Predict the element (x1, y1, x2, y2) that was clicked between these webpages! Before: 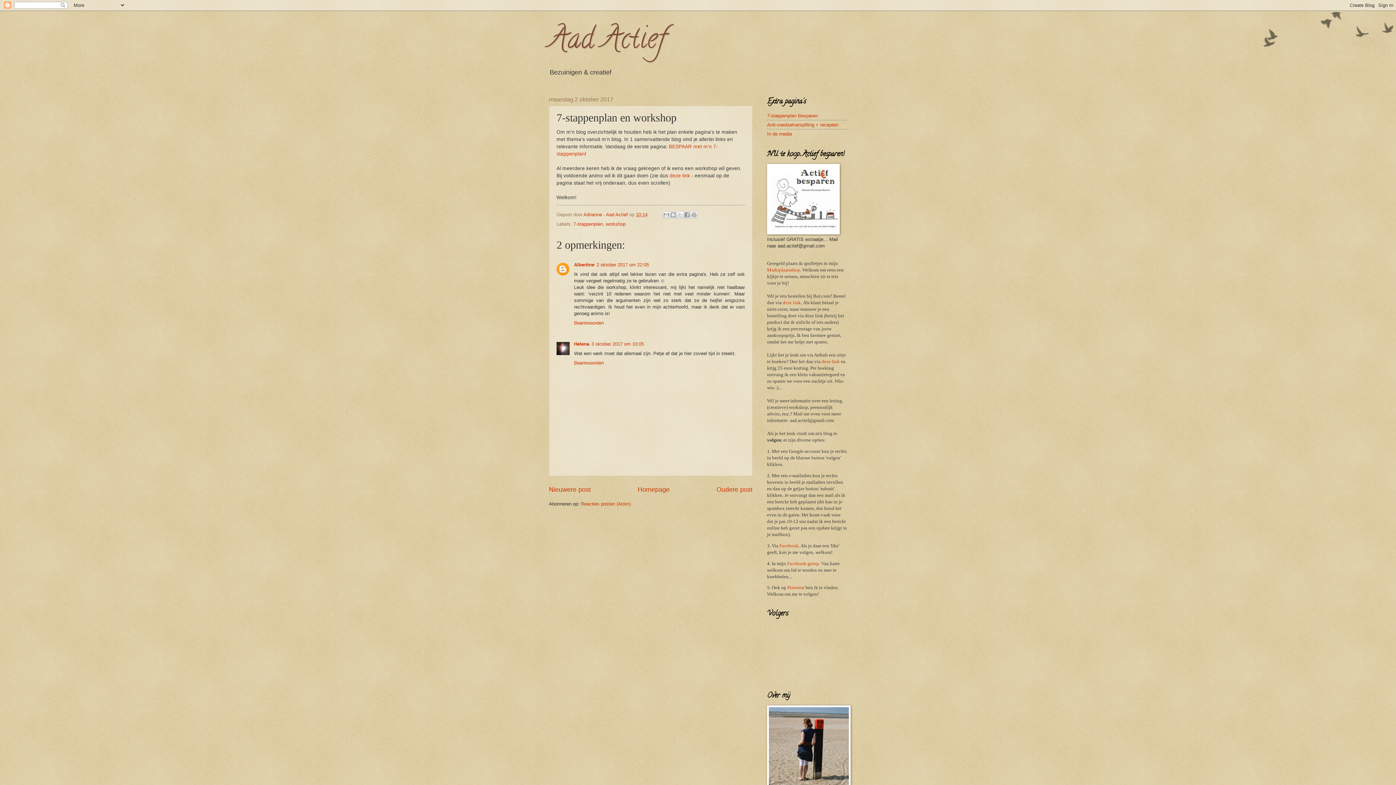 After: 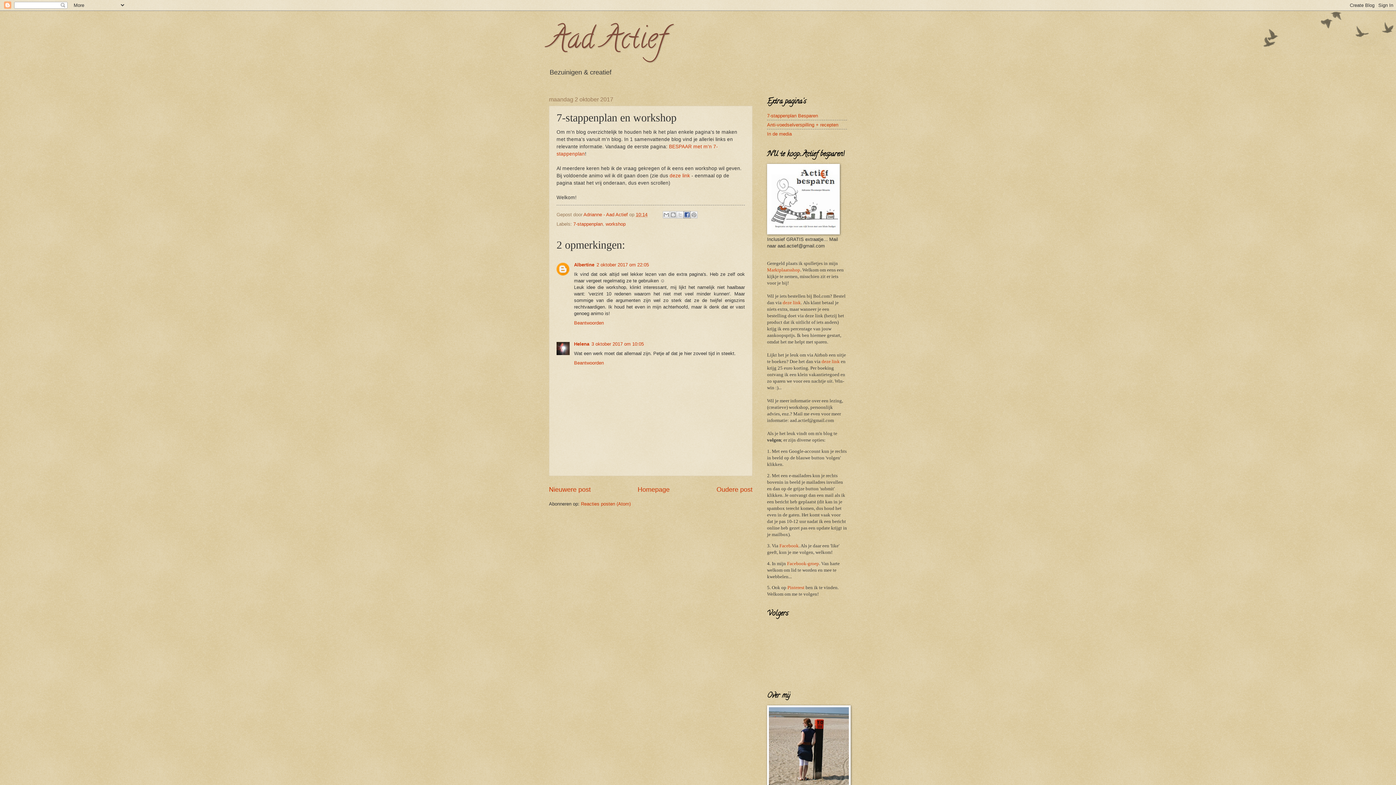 Action: bbox: (683, 211, 690, 218) label: Delen op Facebook